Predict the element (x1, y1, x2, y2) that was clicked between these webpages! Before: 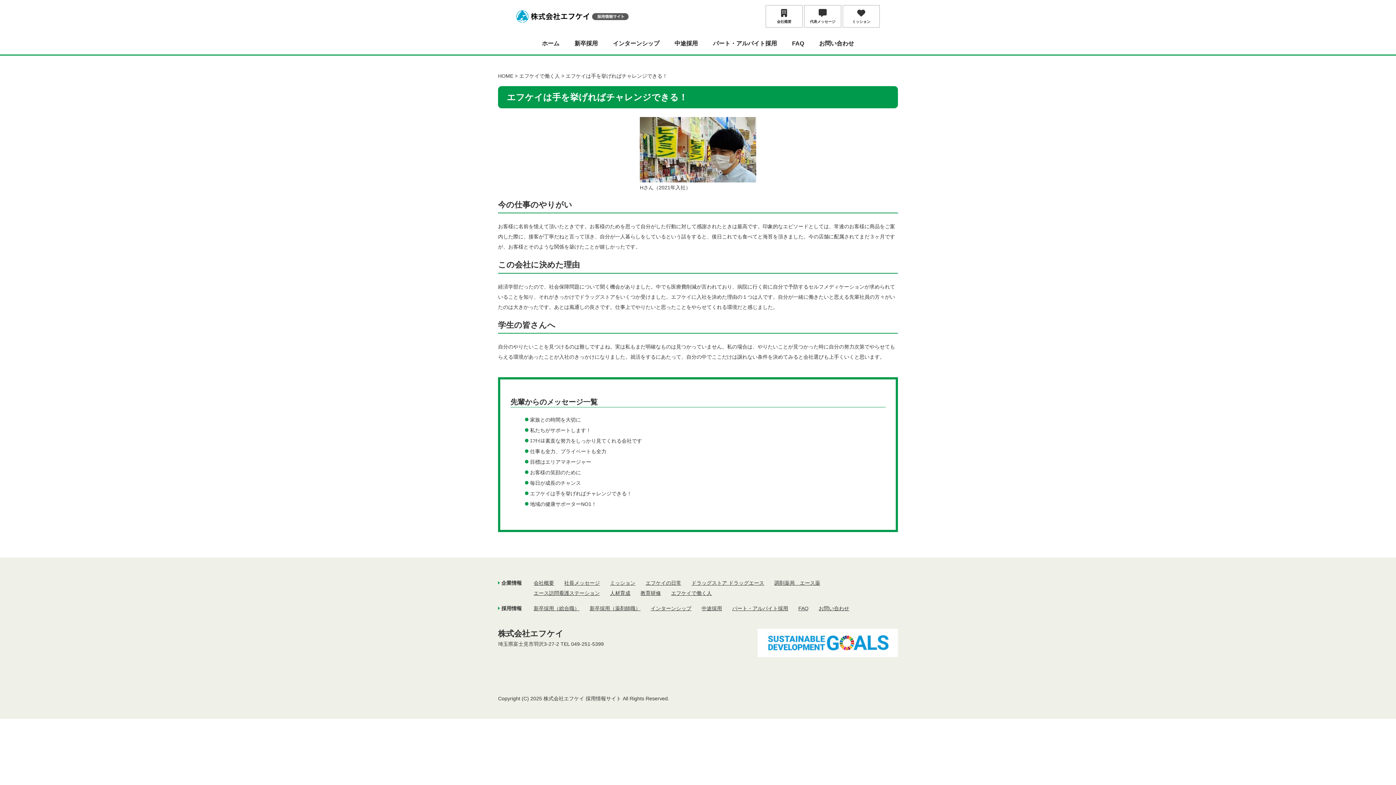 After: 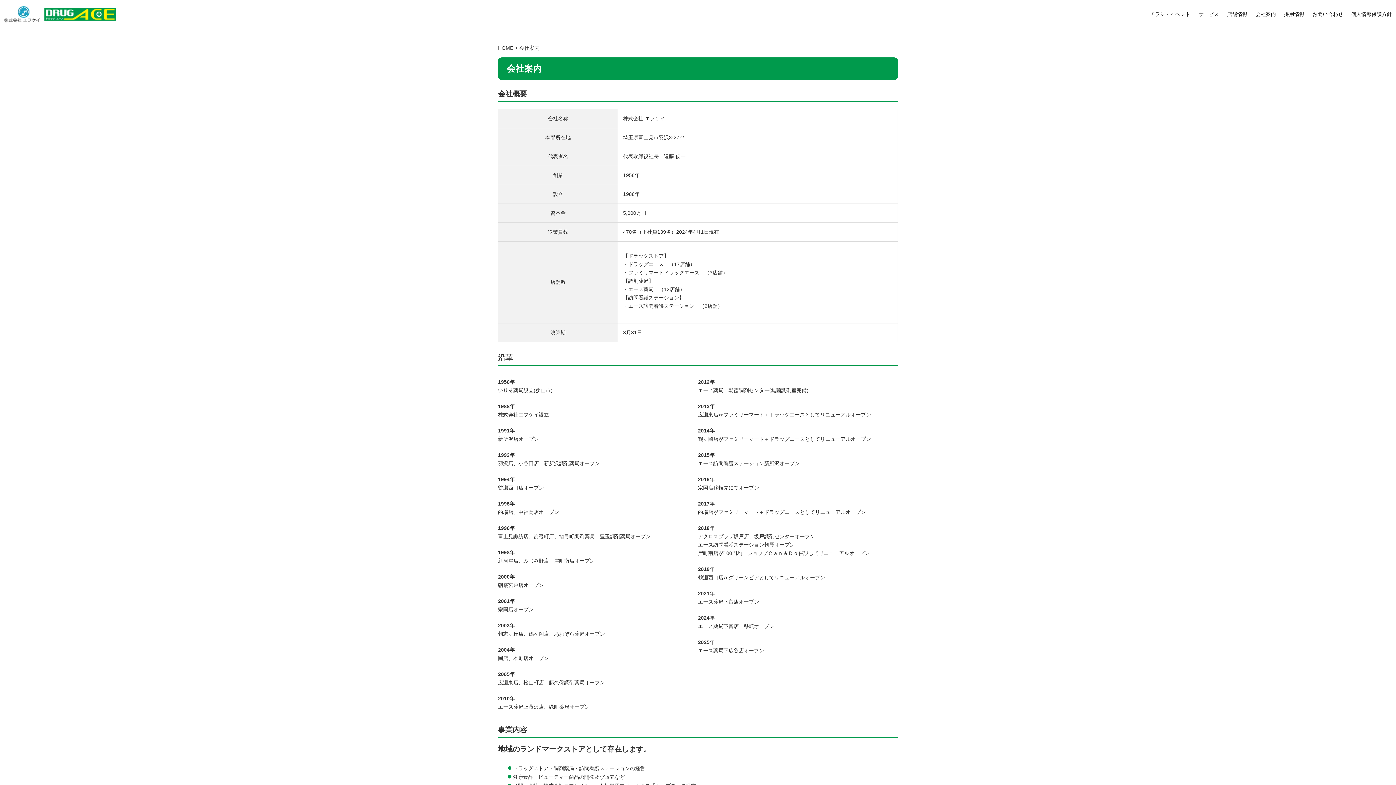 Action: bbox: (766, 5, 802, 27) label: 会社概要